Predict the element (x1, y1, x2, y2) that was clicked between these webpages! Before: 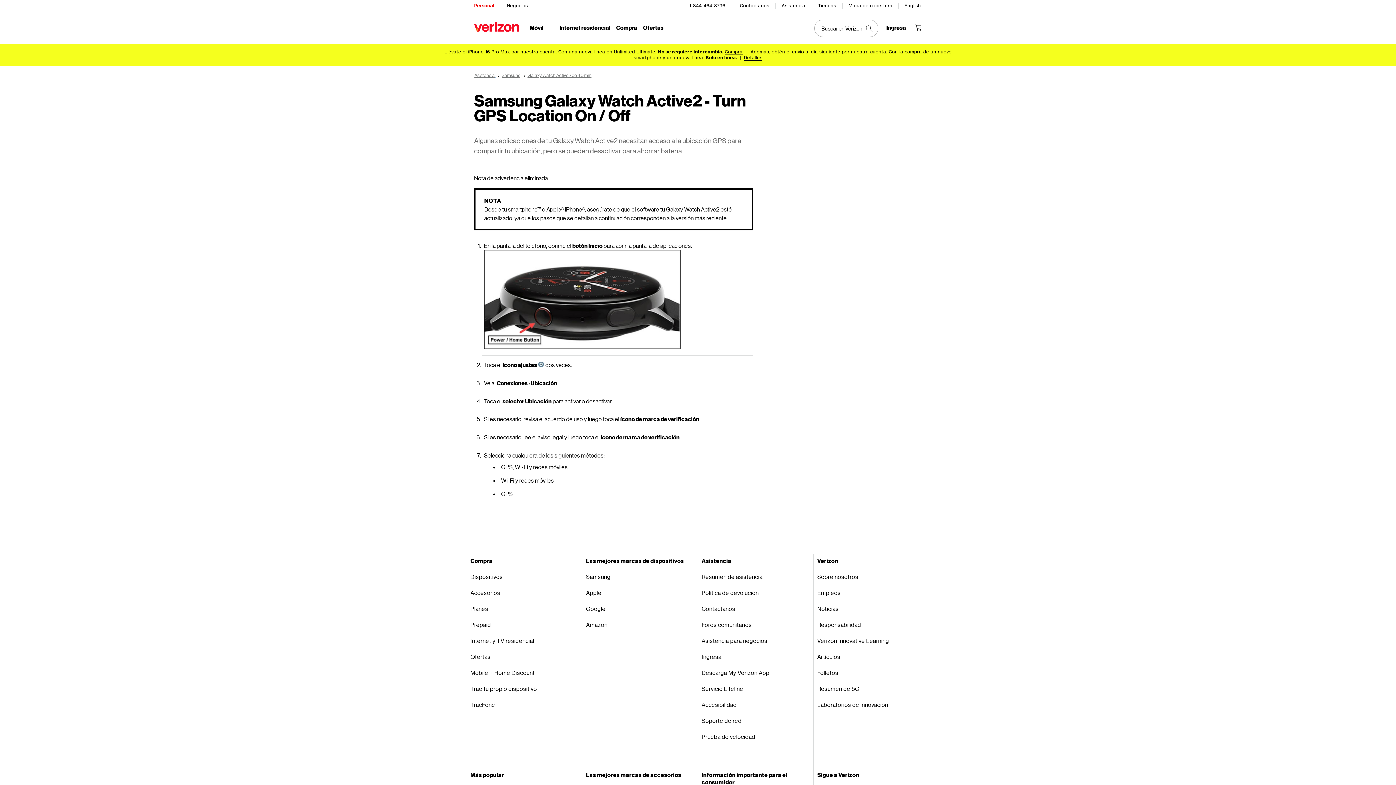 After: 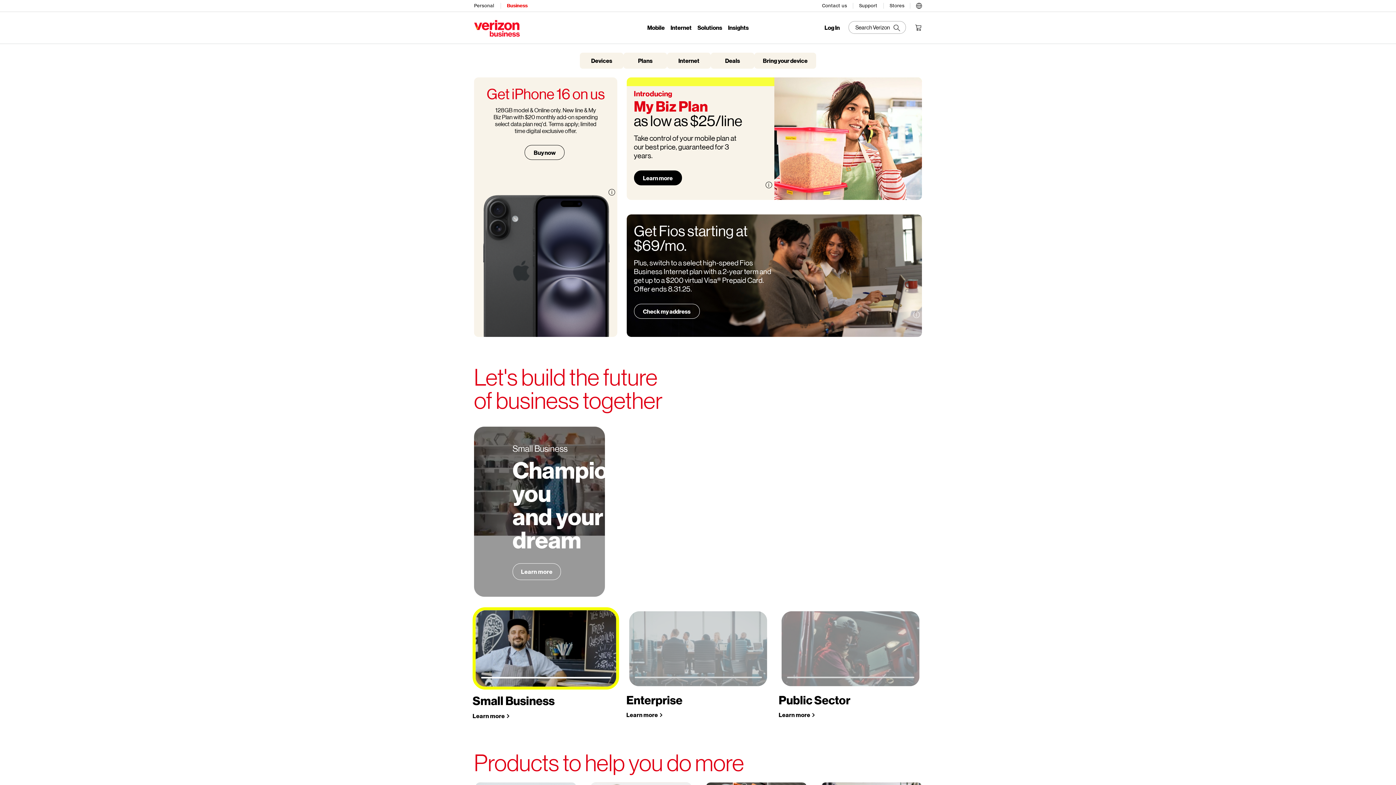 Action: label: Página inicial de servicios para negocios de Verizon bbox: (506, 0, 529, 11)